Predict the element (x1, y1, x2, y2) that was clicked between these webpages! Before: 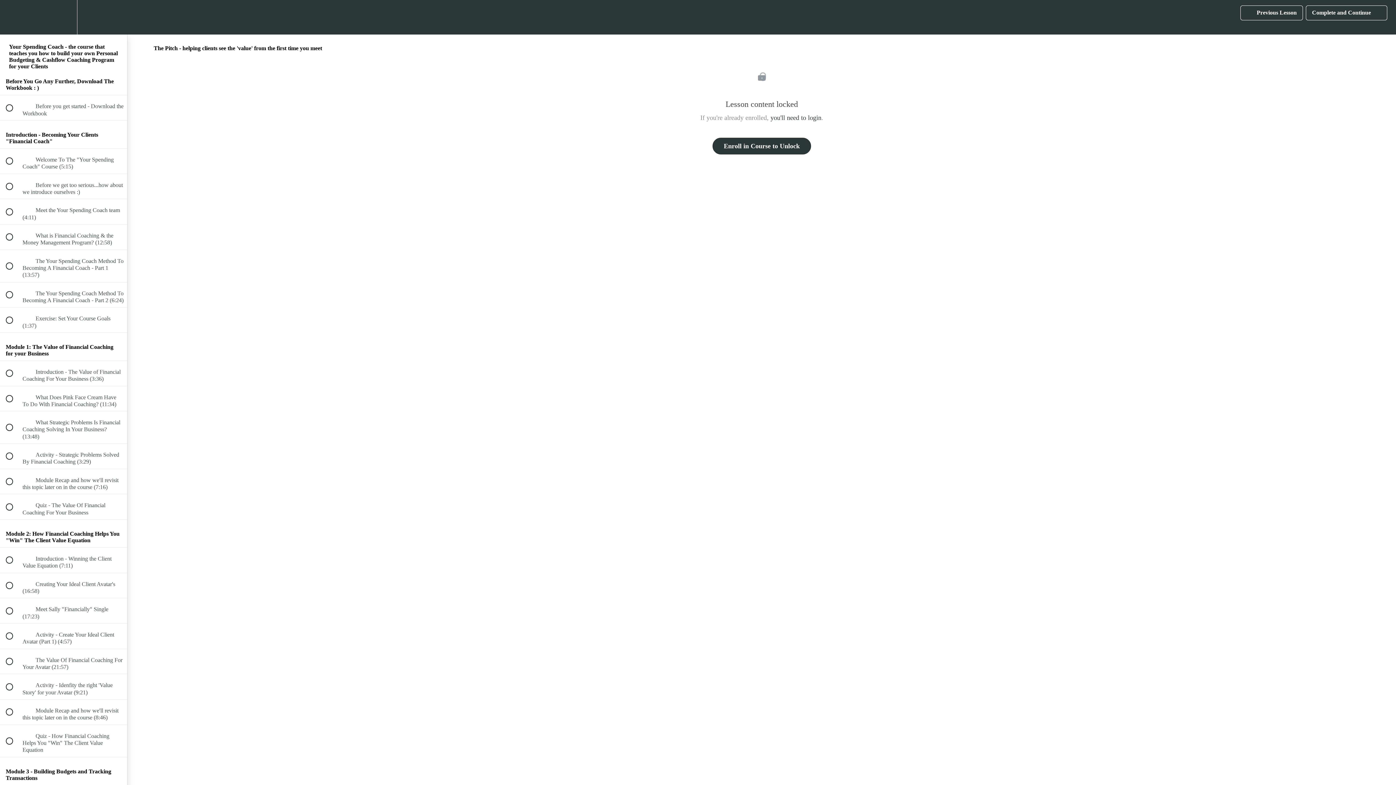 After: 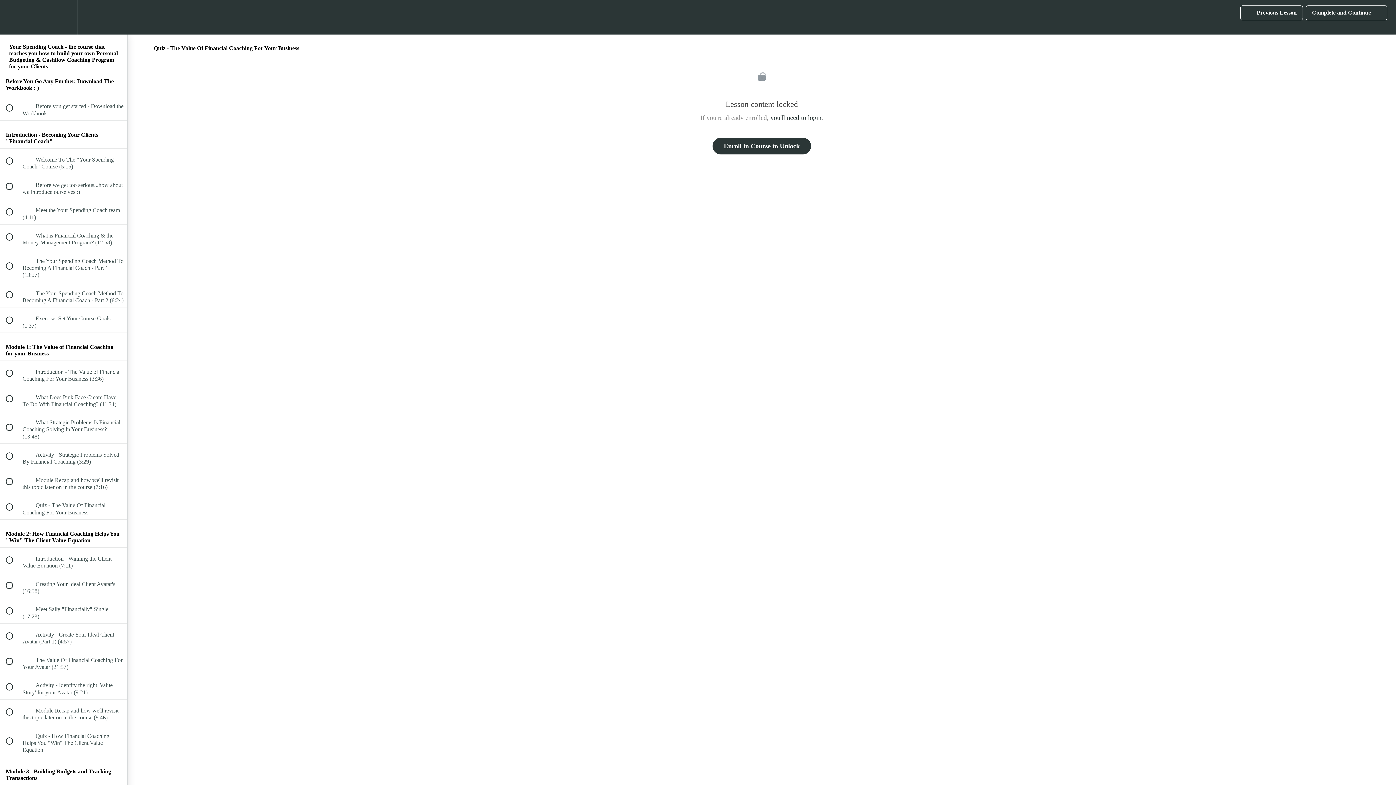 Action: bbox: (0, 494, 127, 519) label:  
 Quiz - The Value Of Financial Coaching For Your Business